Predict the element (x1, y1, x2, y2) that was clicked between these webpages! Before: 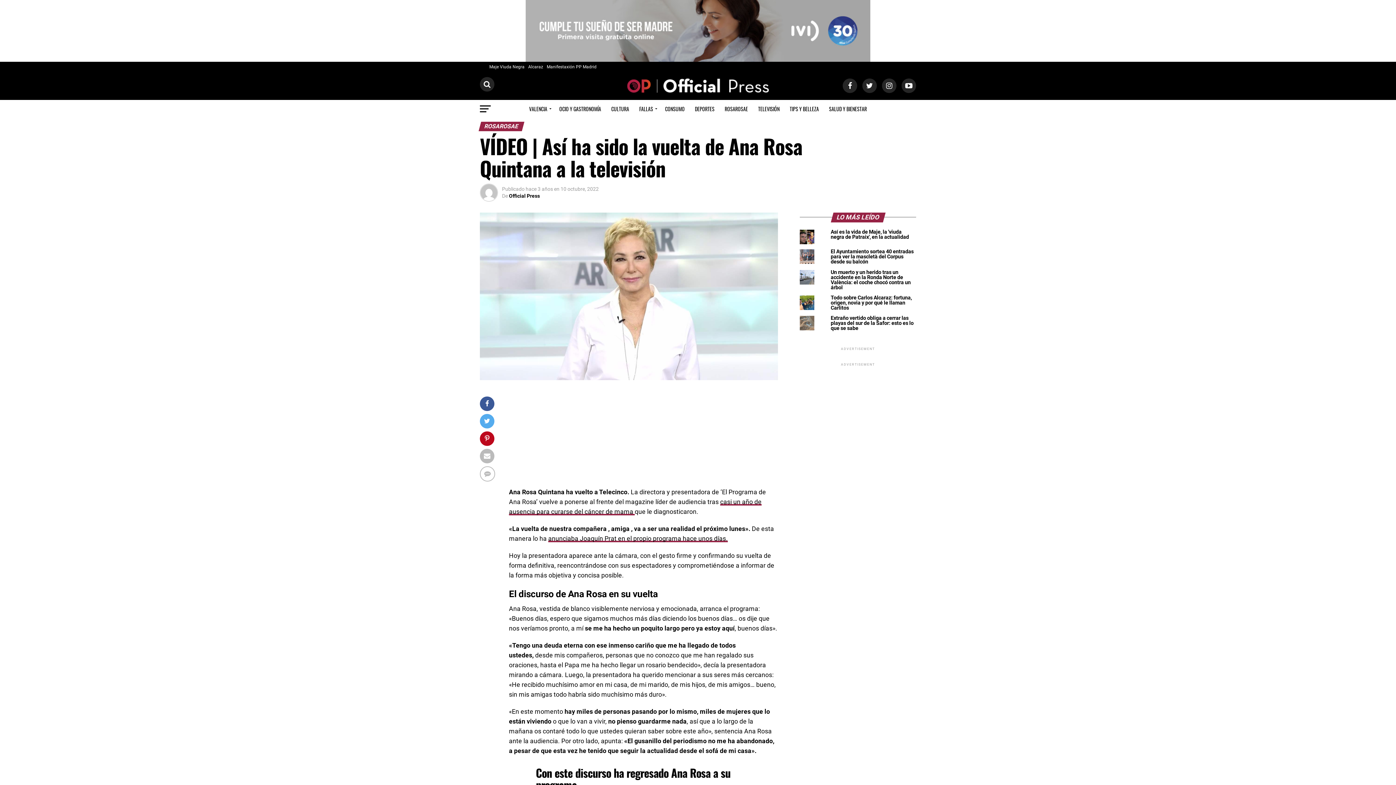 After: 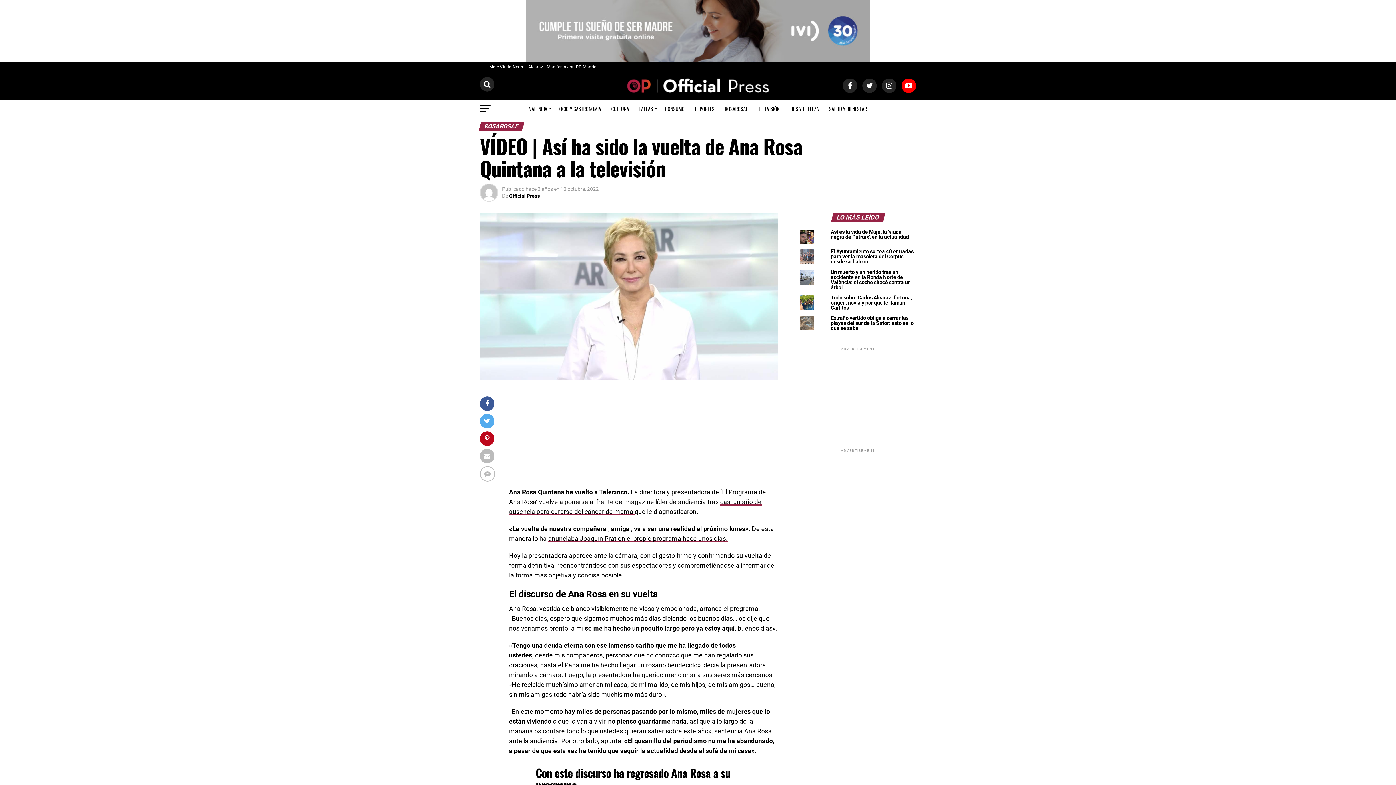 Action: bbox: (898, 78, 916, 93)